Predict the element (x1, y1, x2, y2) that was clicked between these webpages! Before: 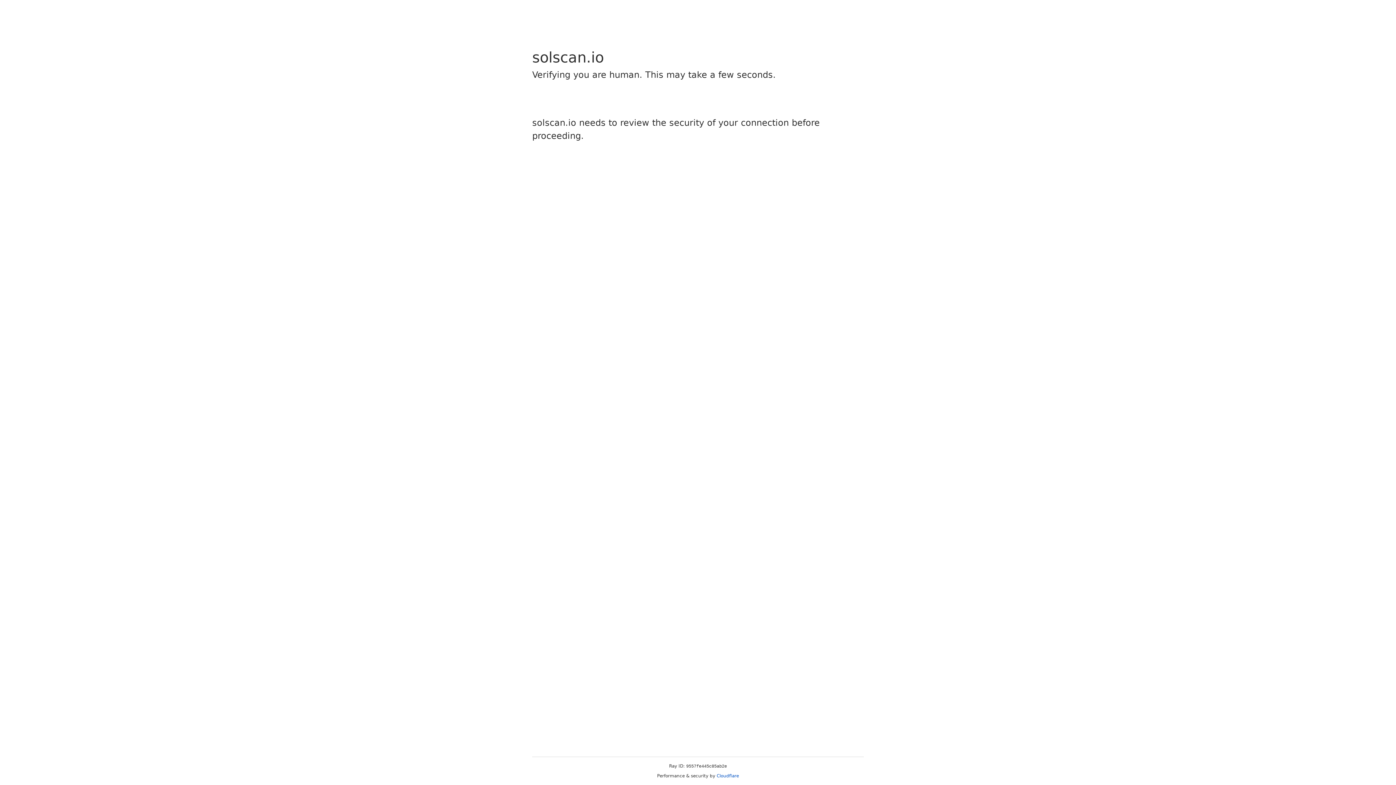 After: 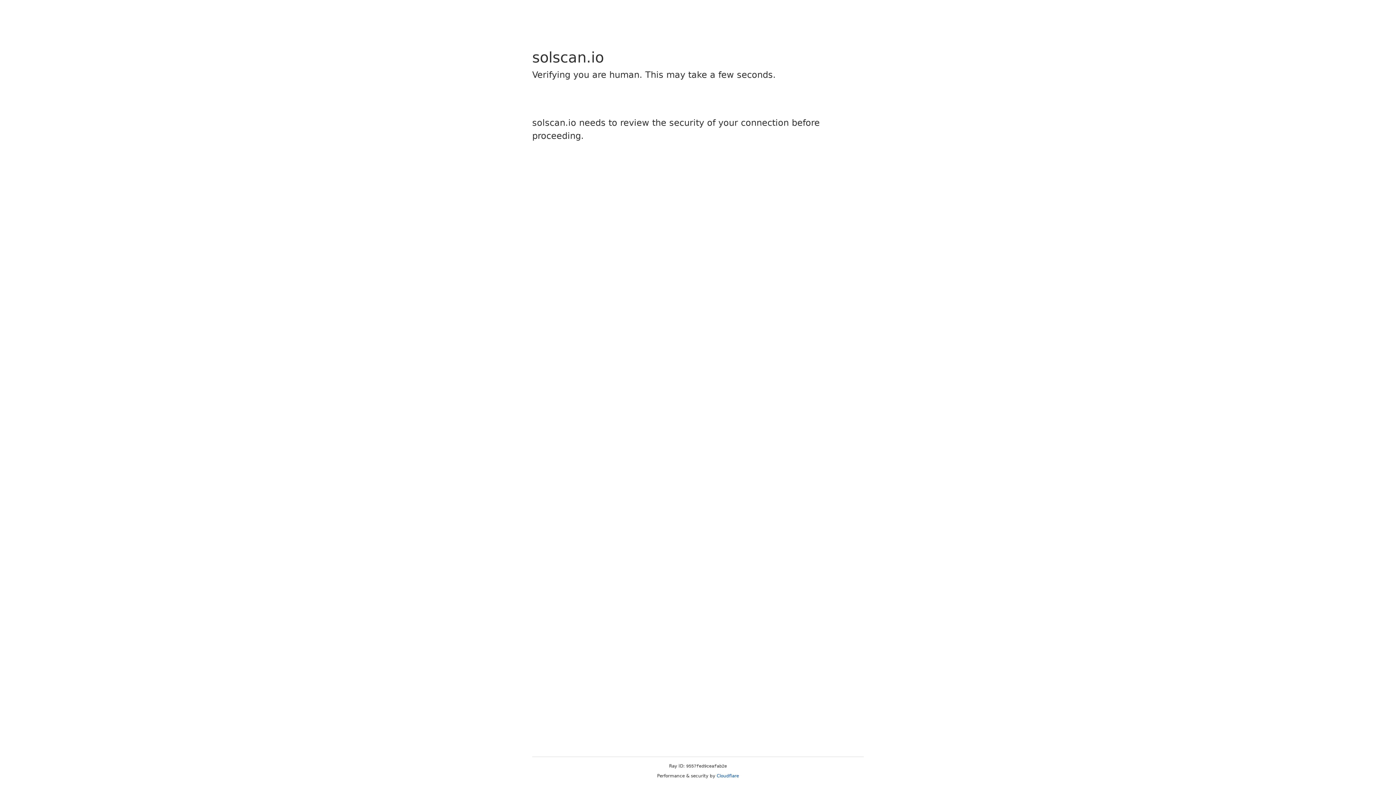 Action: bbox: (716, 773, 739, 778) label: Cloudflare